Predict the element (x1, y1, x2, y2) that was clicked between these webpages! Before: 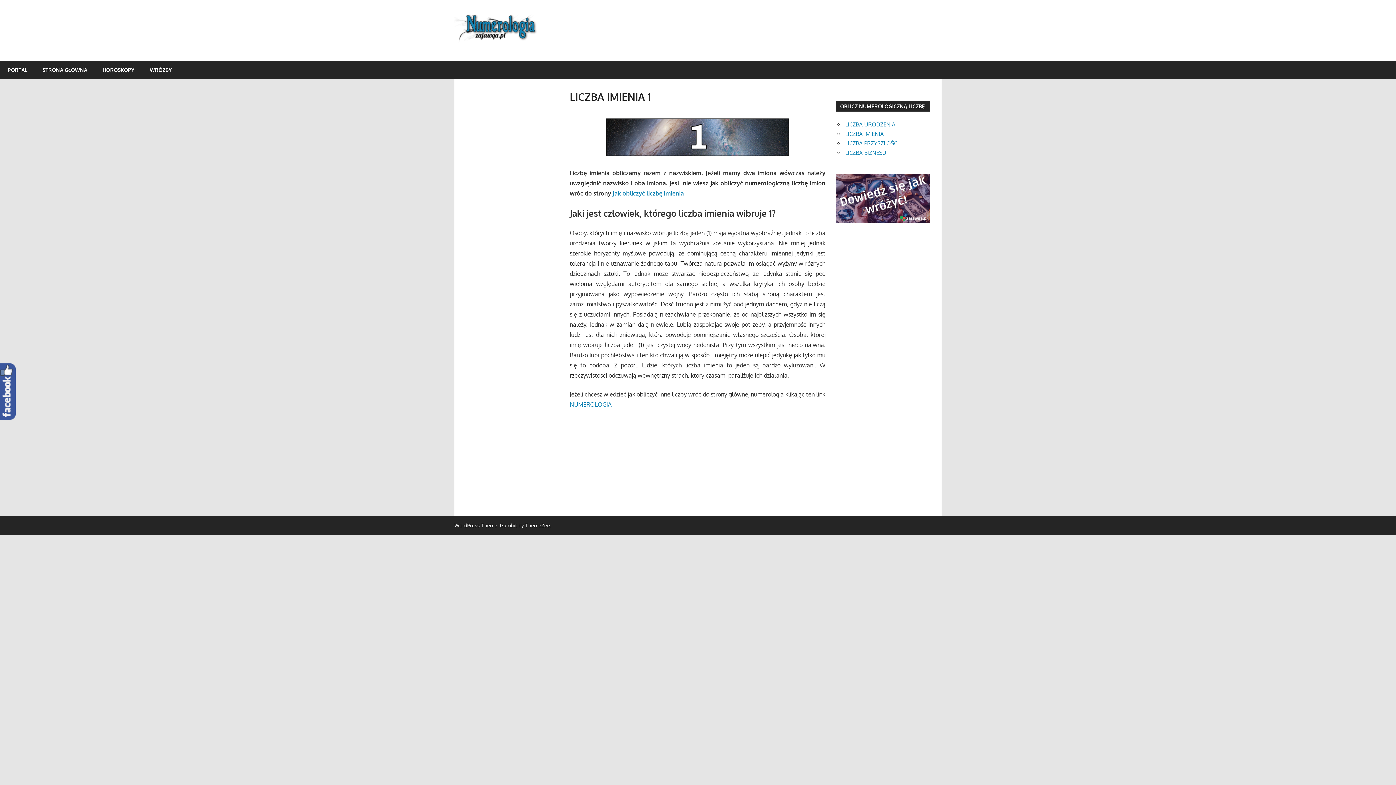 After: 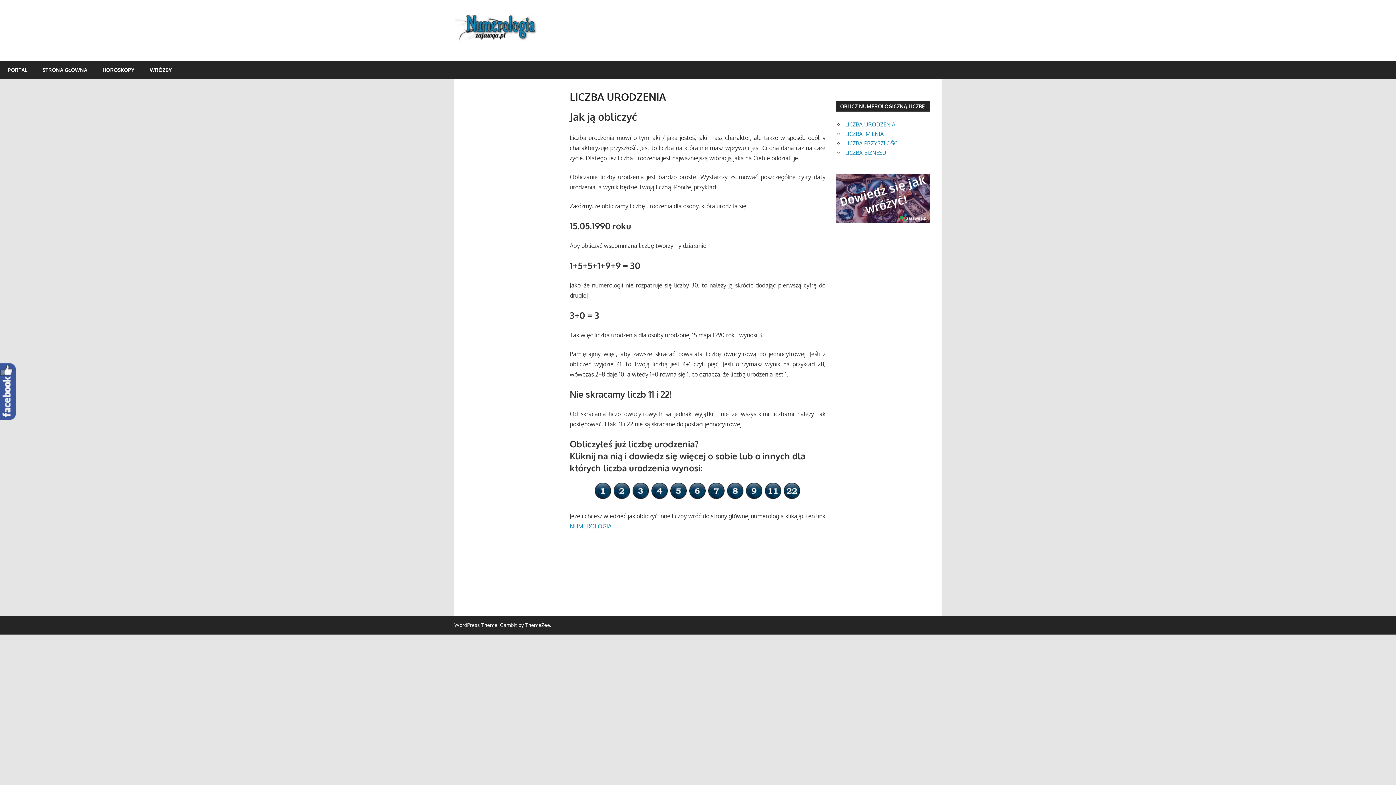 Action: label: LICZBA URODZENIA bbox: (845, 121, 895, 127)